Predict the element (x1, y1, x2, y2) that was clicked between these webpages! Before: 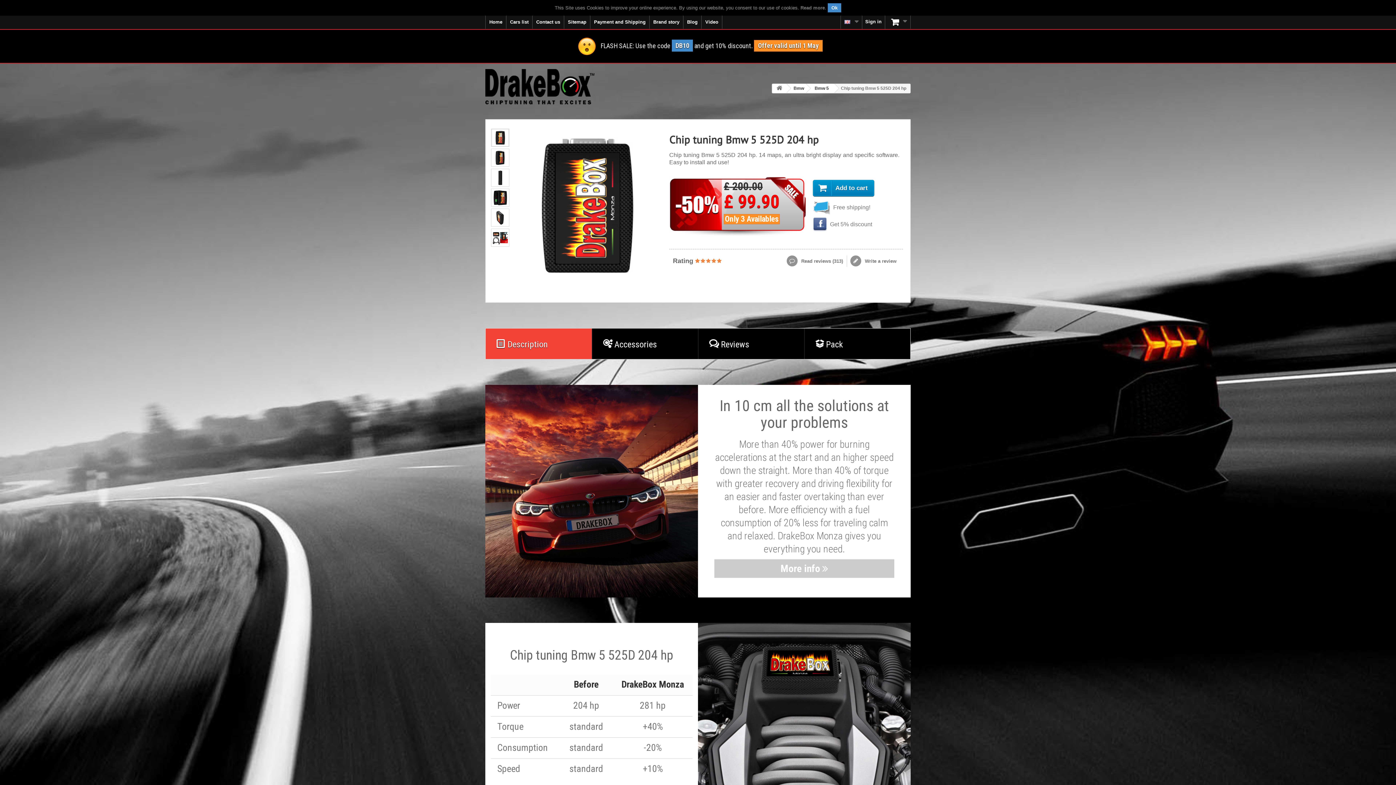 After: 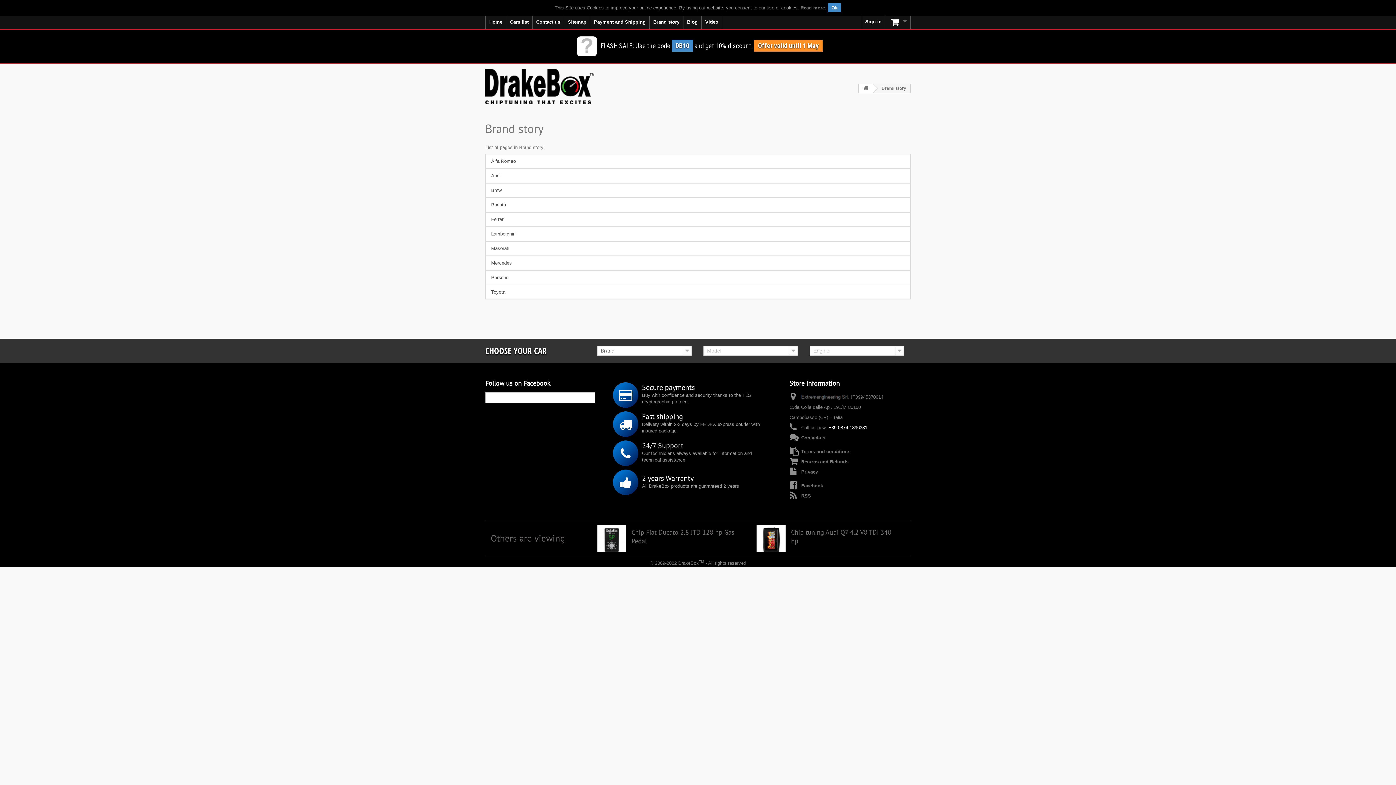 Action: label: Brand story bbox: (649, 15, 683, 28)